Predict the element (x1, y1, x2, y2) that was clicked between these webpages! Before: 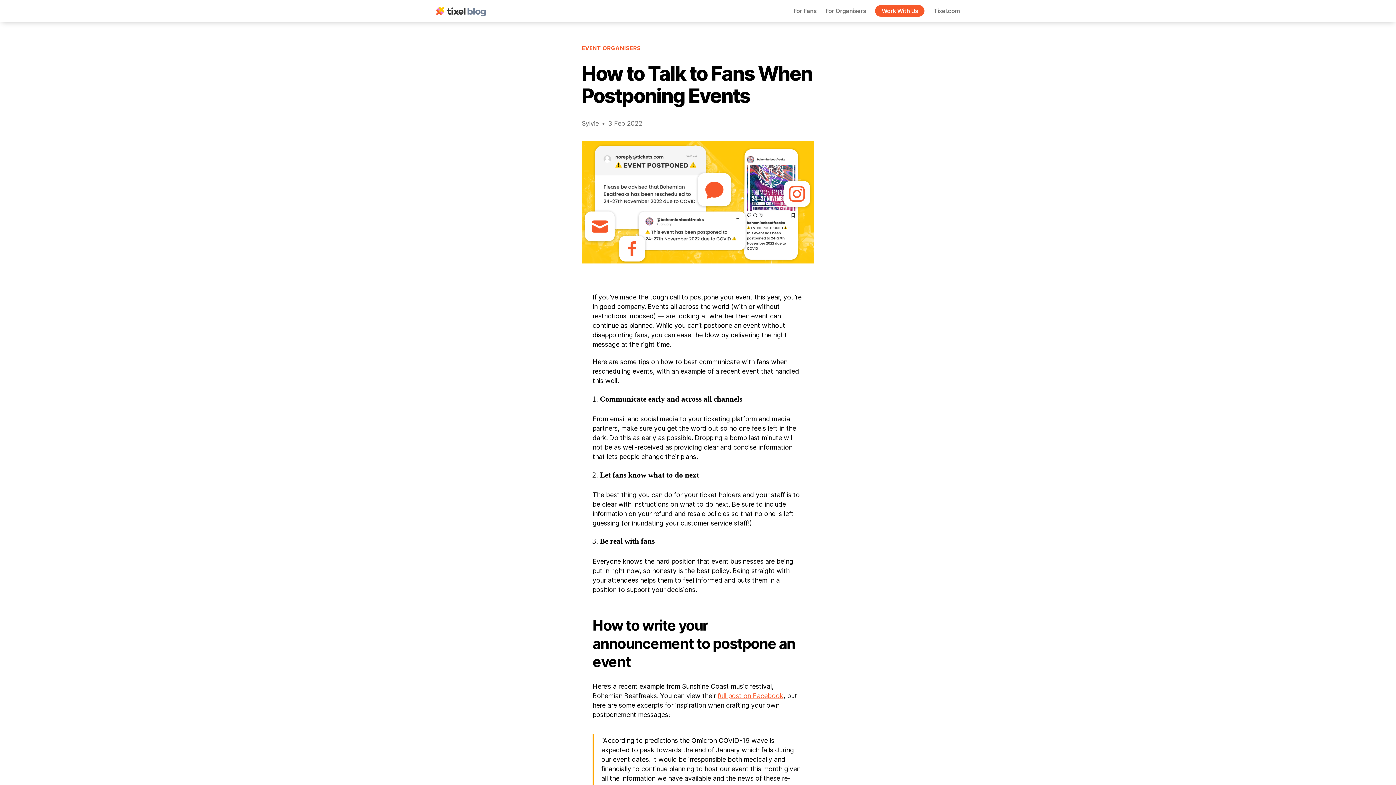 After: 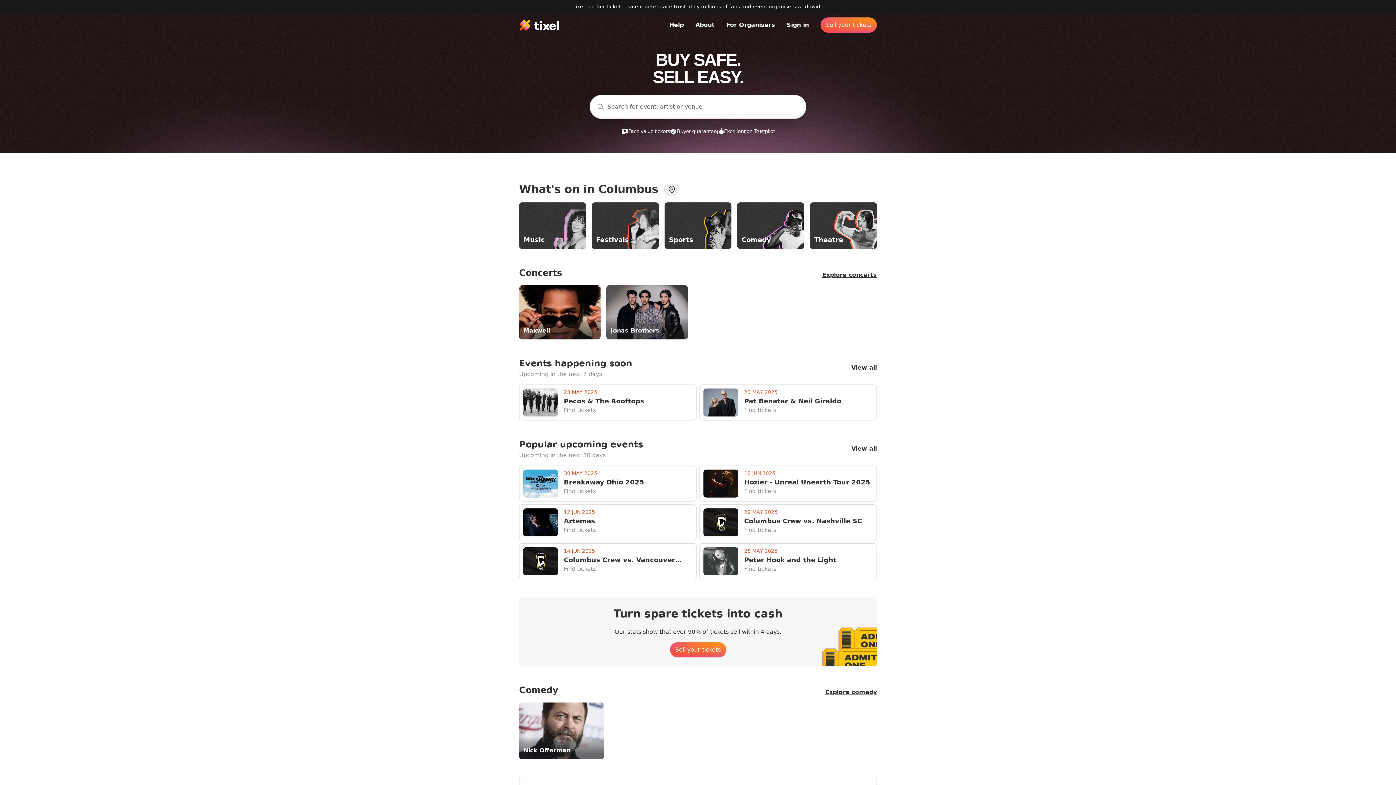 Action: bbox: (933, 3, 960, 18) label: Tixel.com